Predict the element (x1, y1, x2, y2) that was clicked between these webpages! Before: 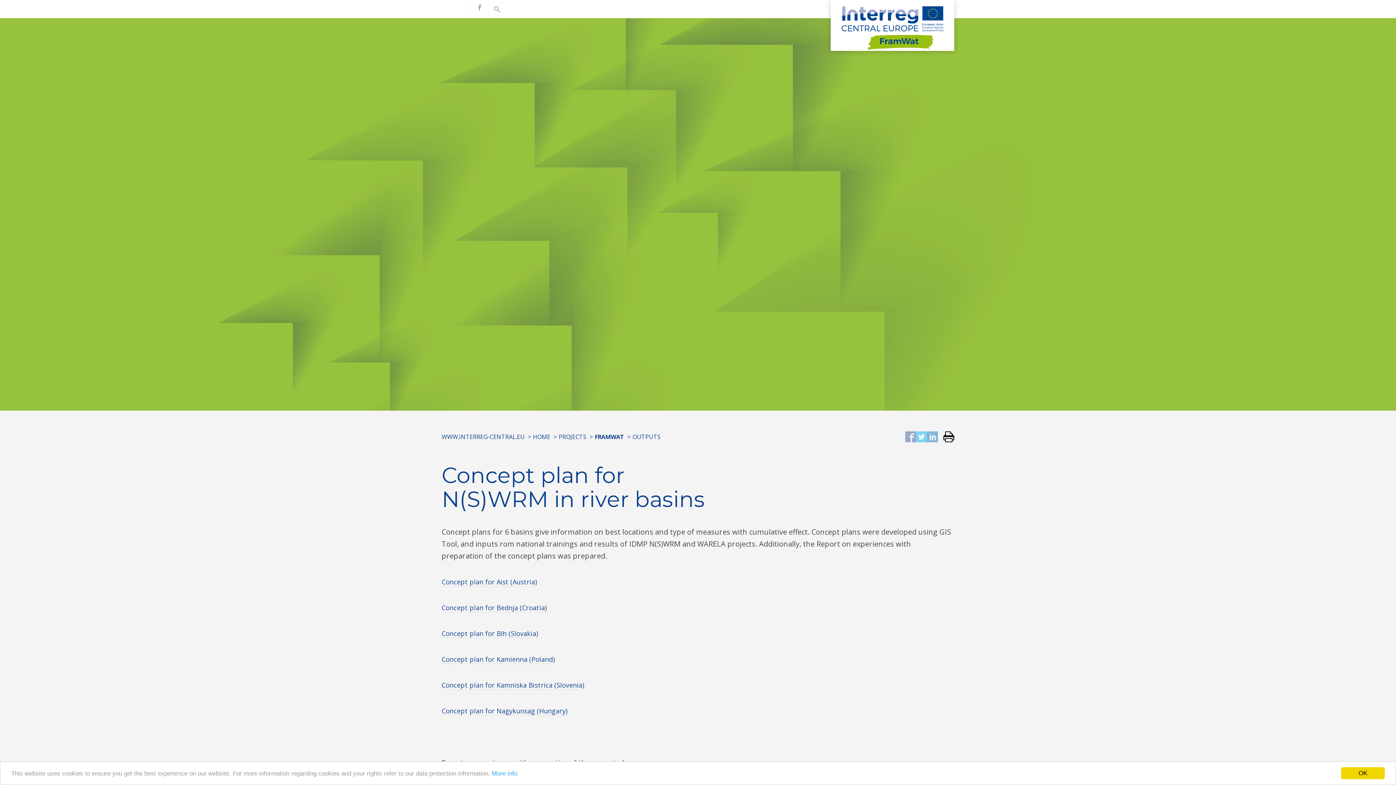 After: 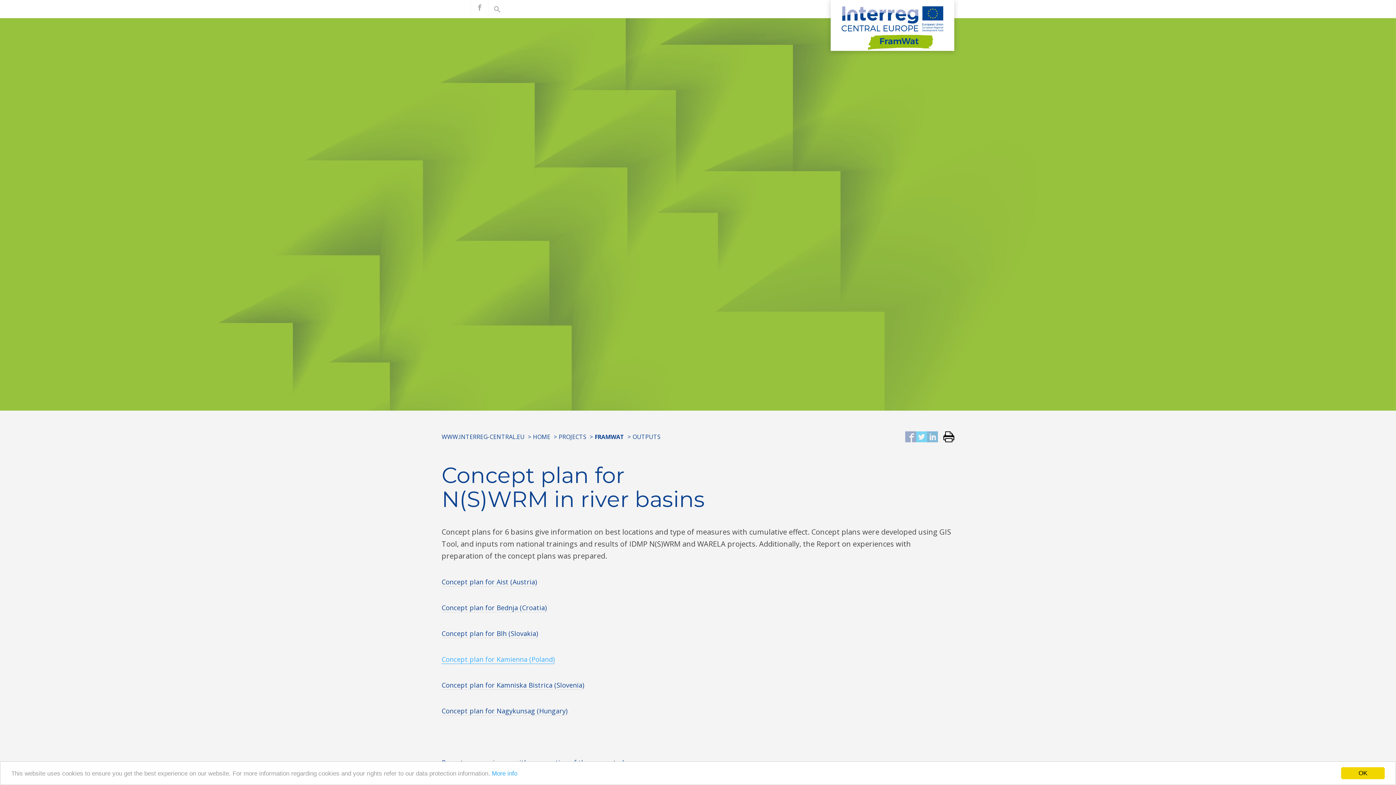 Action: label: Concept plan for Kamienna (Poland) bbox: (441, 655, 554, 664)